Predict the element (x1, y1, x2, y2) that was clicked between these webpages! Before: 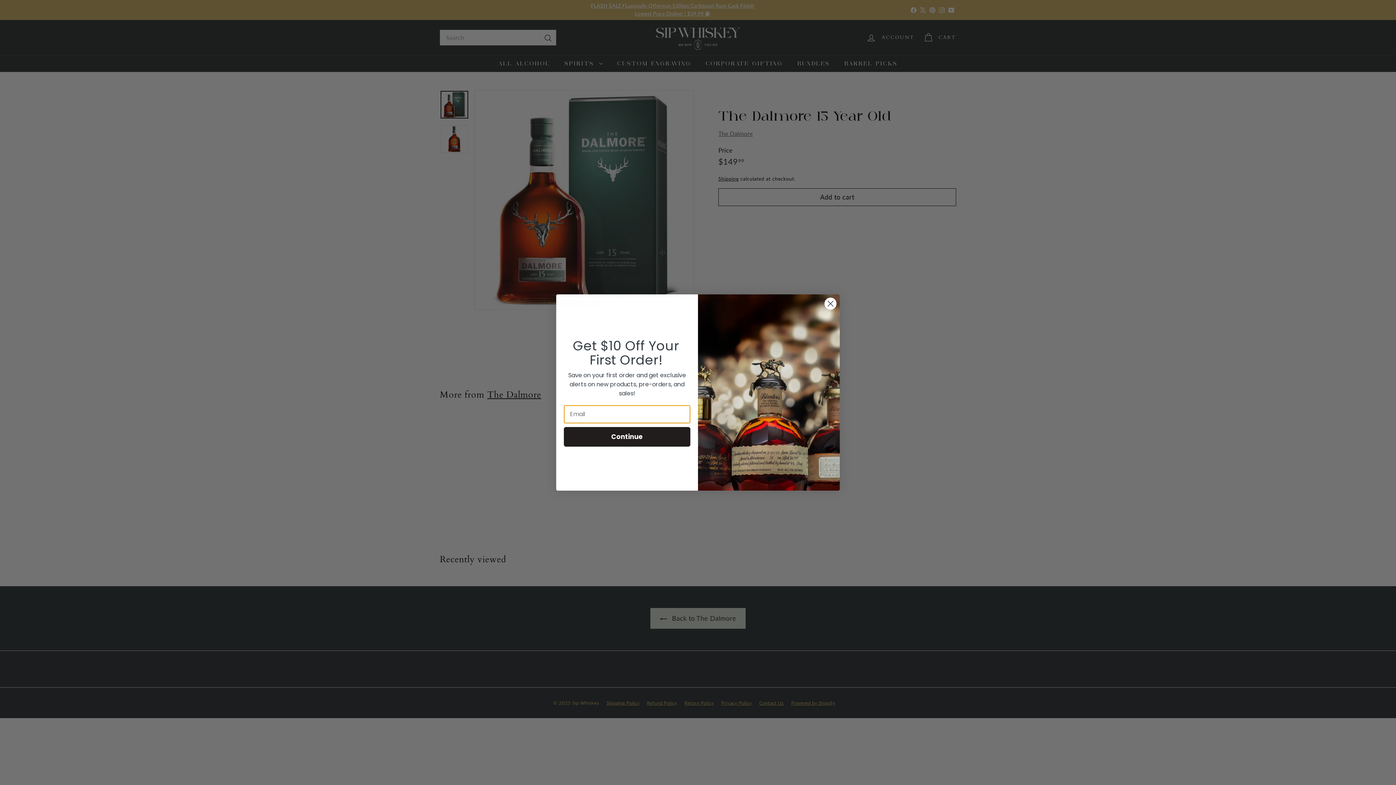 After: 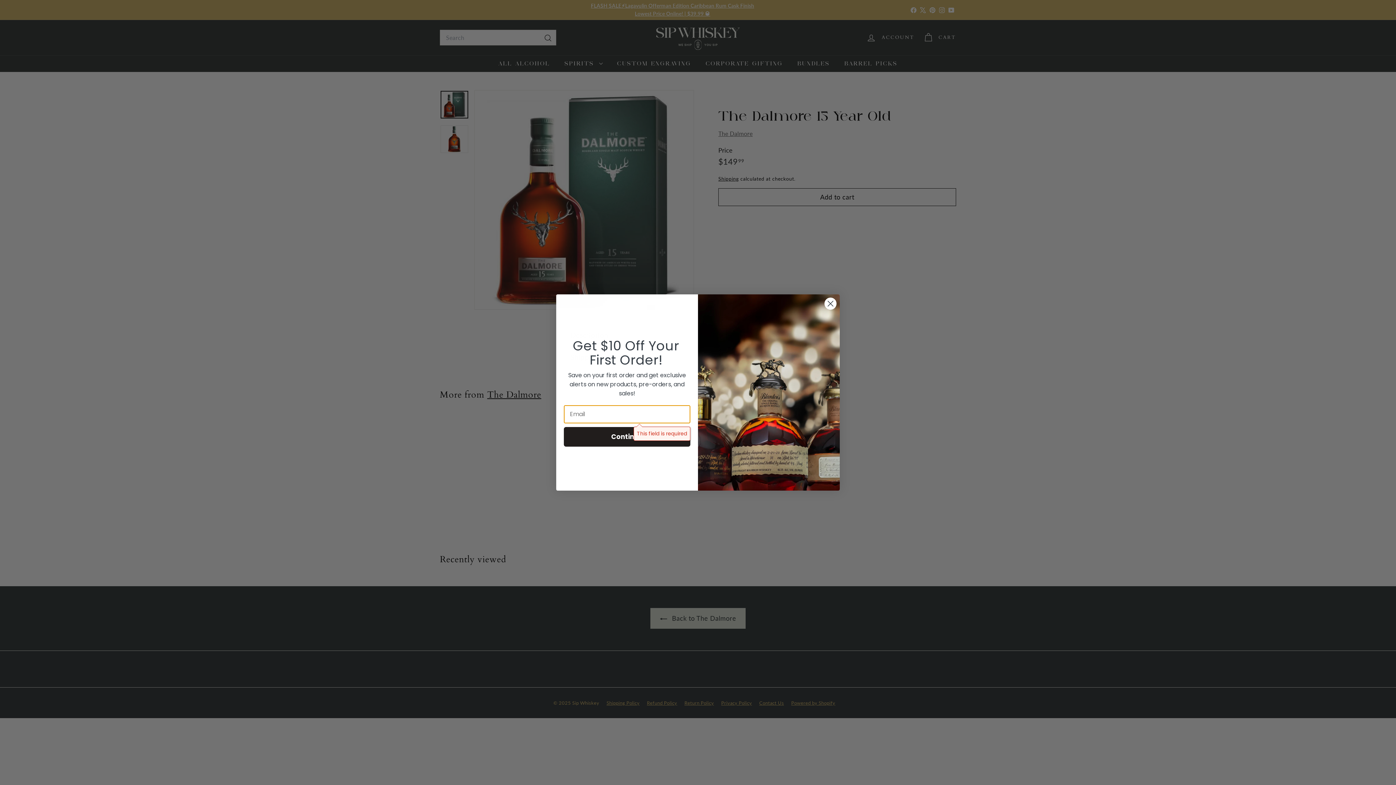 Action: bbox: (564, 427, 690, 446) label: Continue